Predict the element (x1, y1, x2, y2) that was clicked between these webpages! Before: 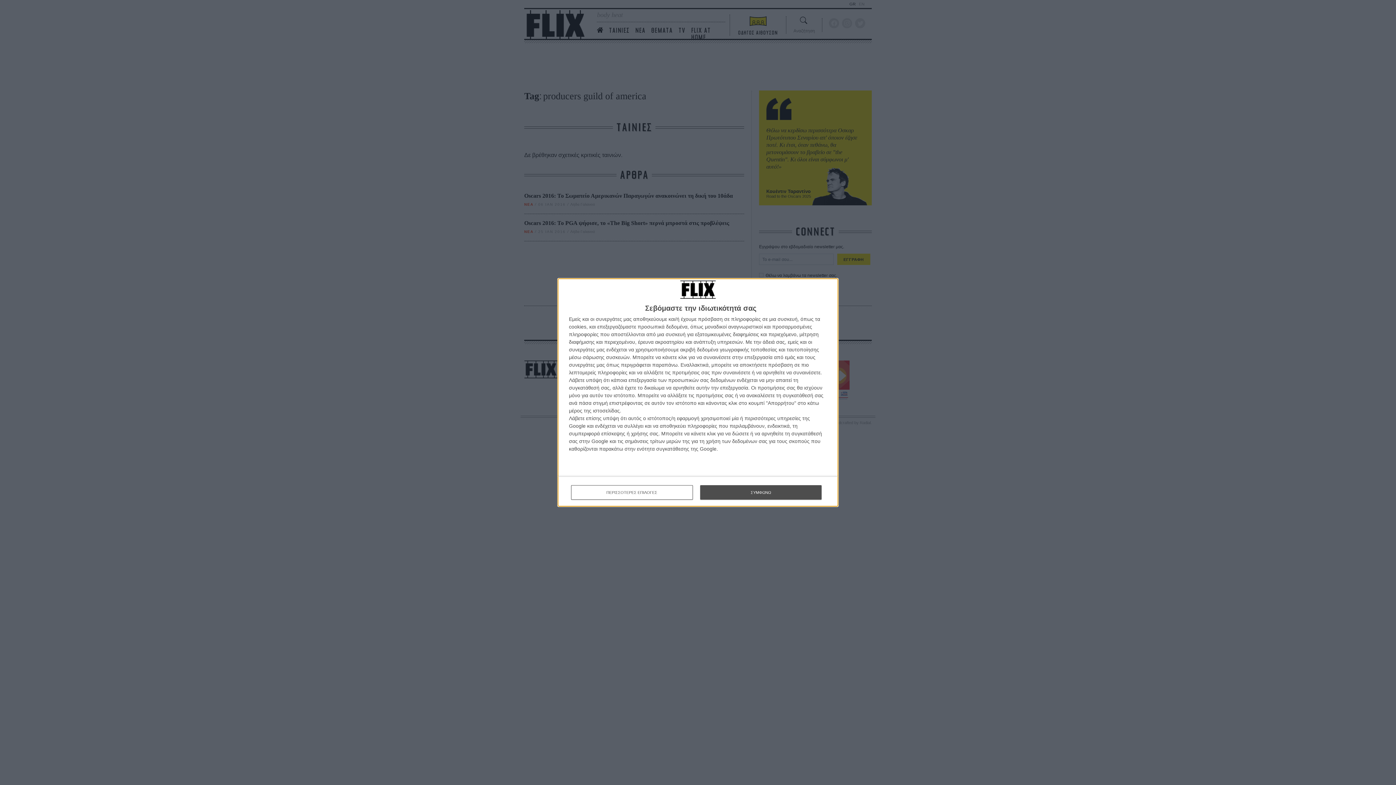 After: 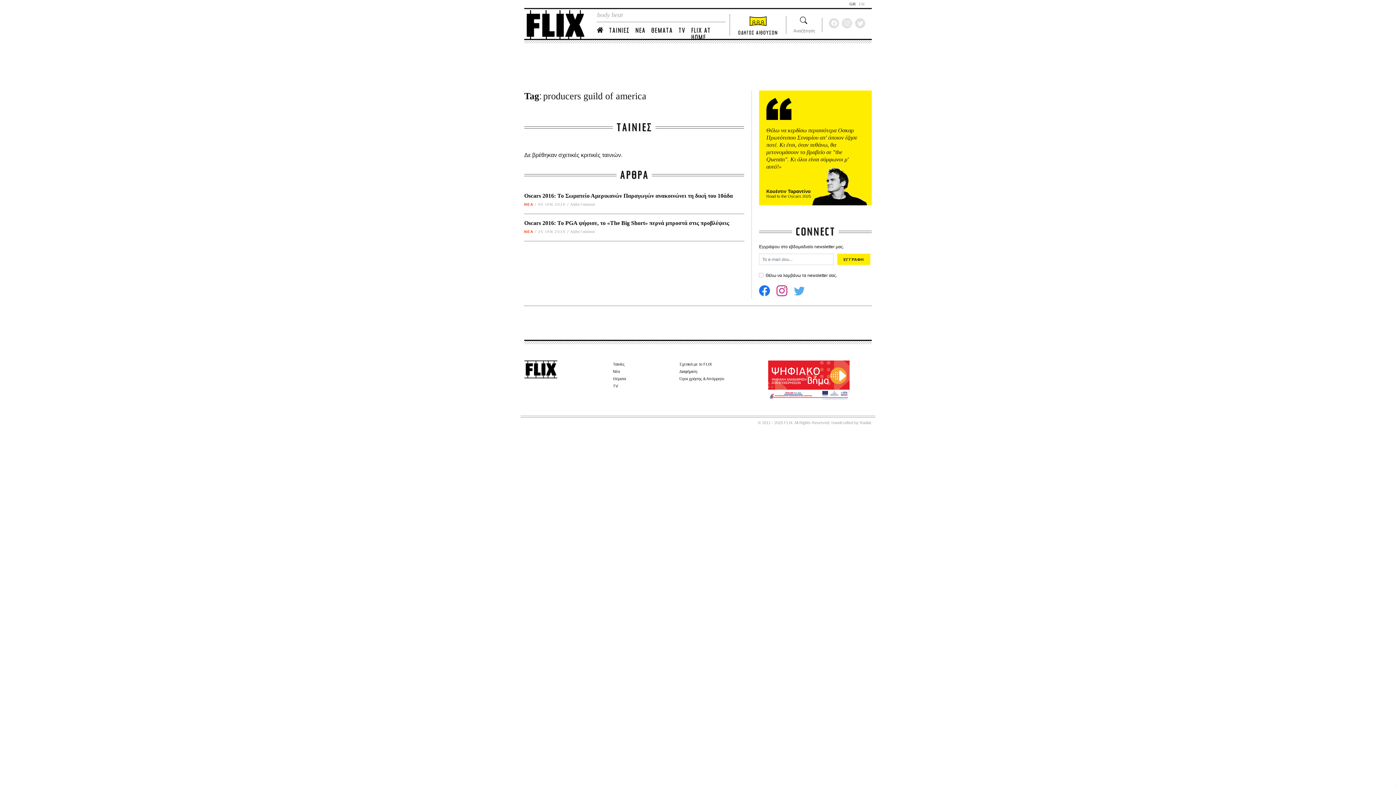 Action: bbox: (700, 485, 821, 500) label: ΣΥΜΦΩΝΩ